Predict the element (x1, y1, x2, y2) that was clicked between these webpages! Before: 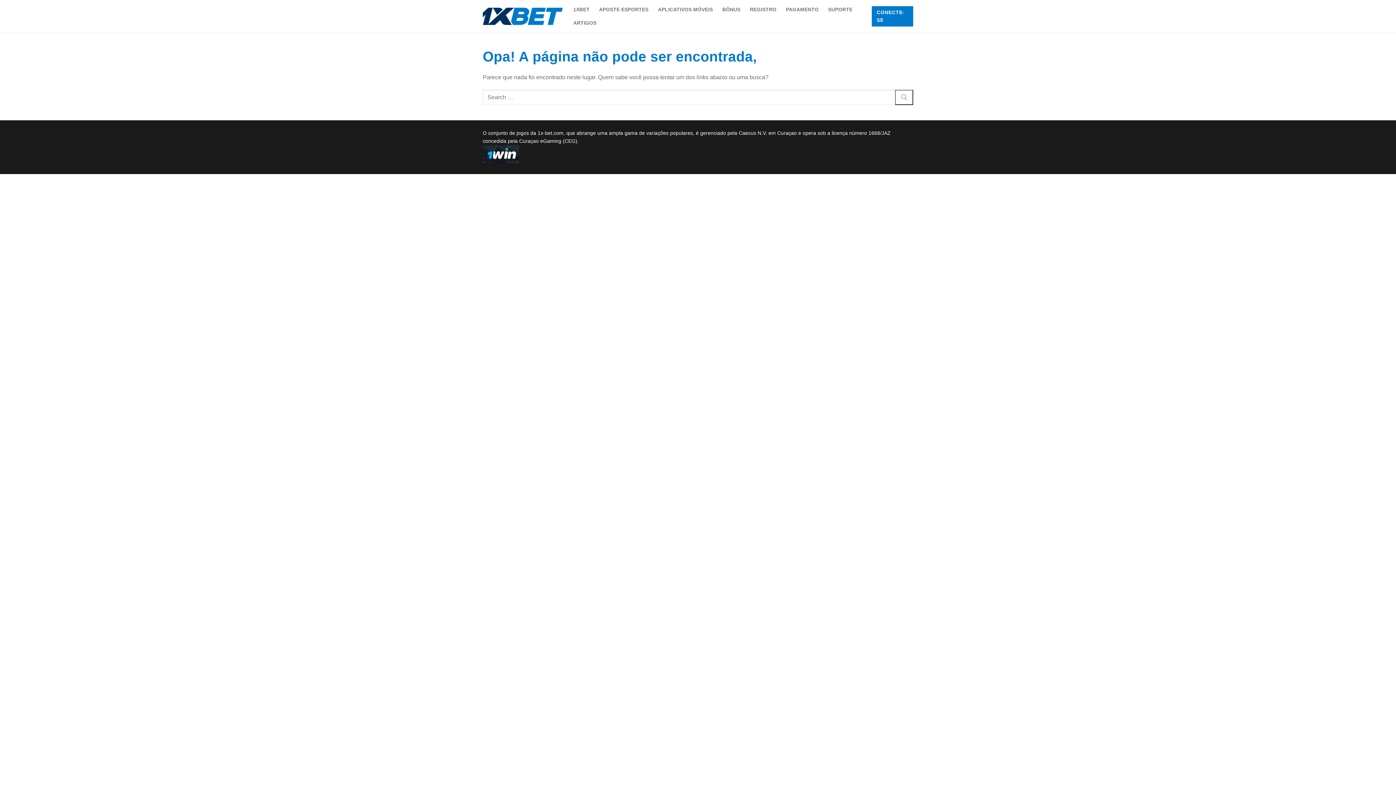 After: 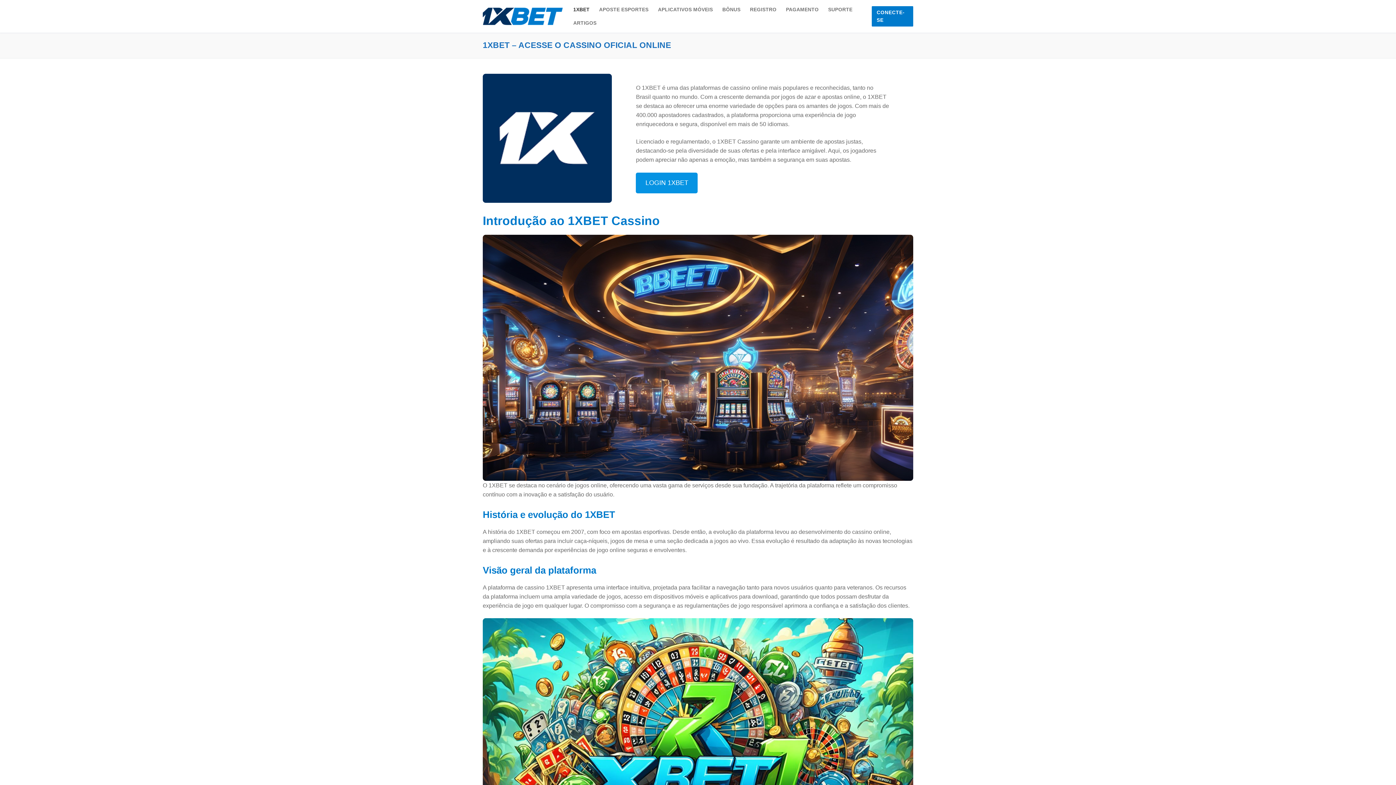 Action: bbox: (568, 2, 594, 16) label: 1XBET